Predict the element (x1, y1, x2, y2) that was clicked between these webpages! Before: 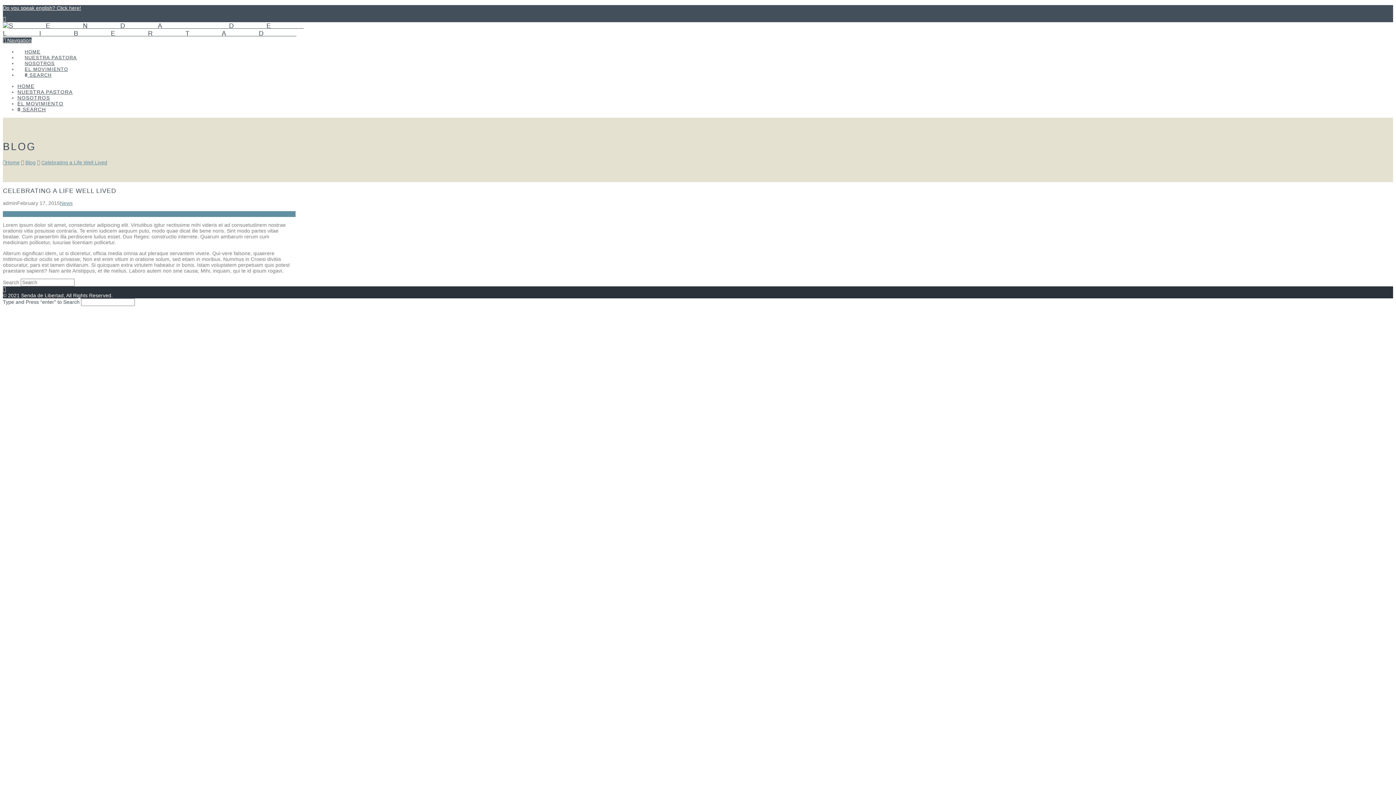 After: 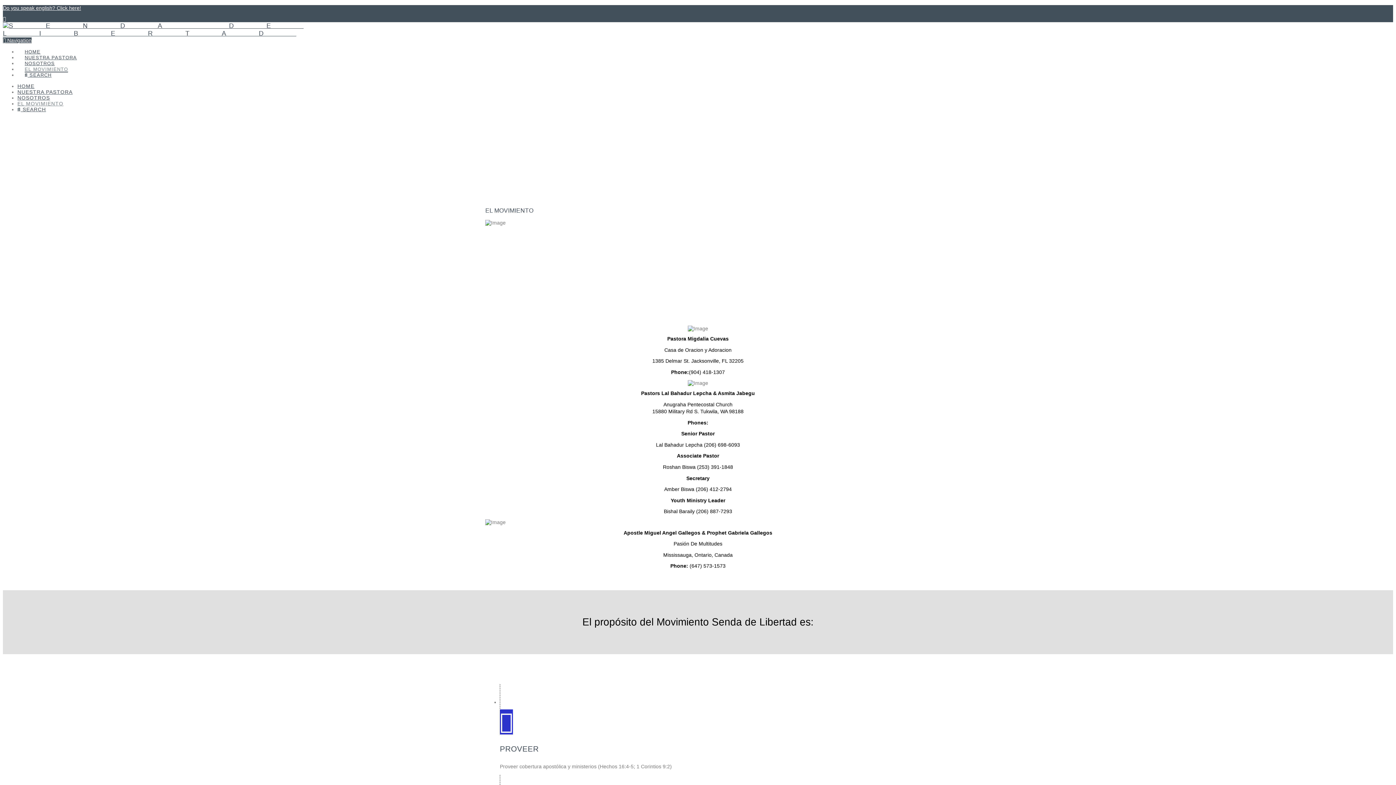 Action: bbox: (17, 100, 63, 106) label: EL MOVIMIENTO